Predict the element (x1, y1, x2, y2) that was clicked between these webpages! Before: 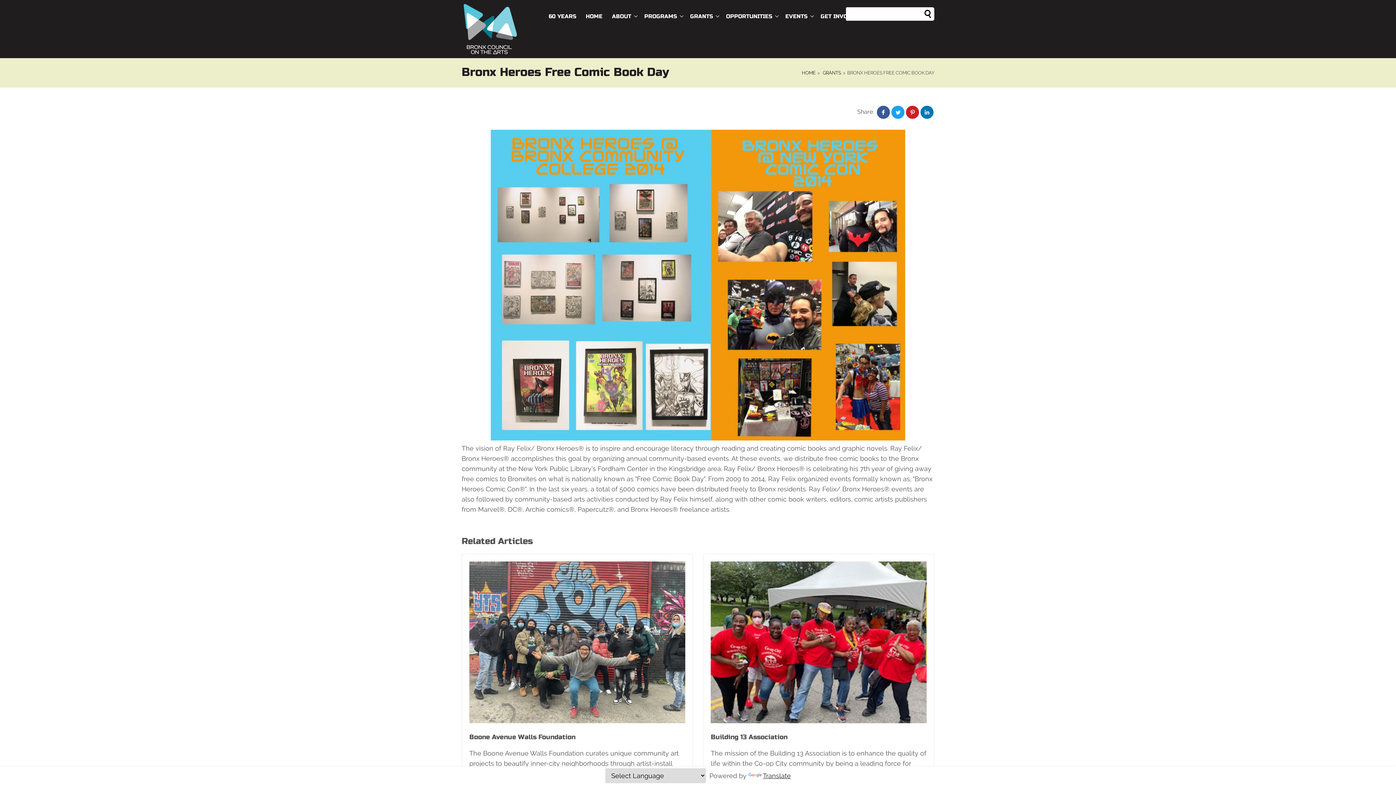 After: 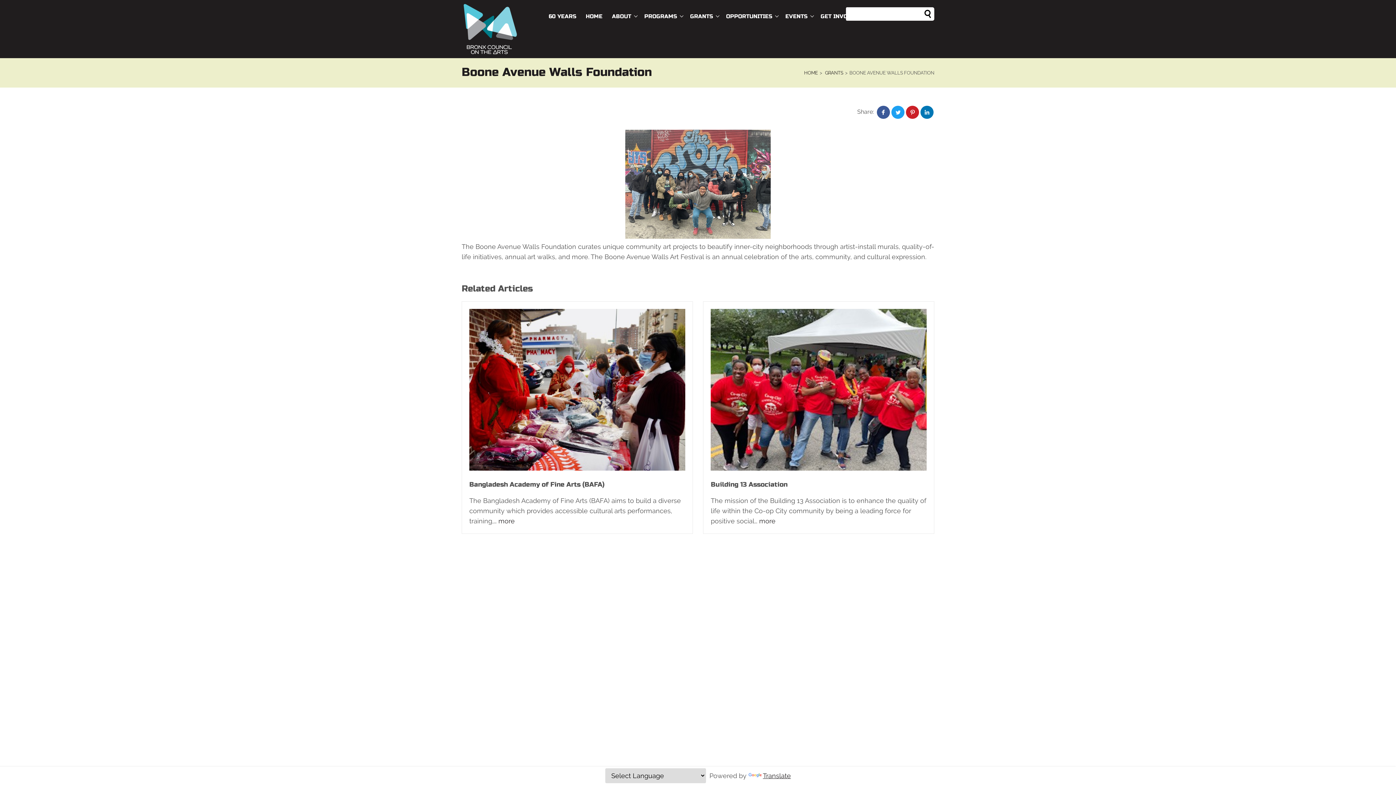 Action: label: Boone Avenue Walls Foundation bbox: (469, 733, 685, 741)